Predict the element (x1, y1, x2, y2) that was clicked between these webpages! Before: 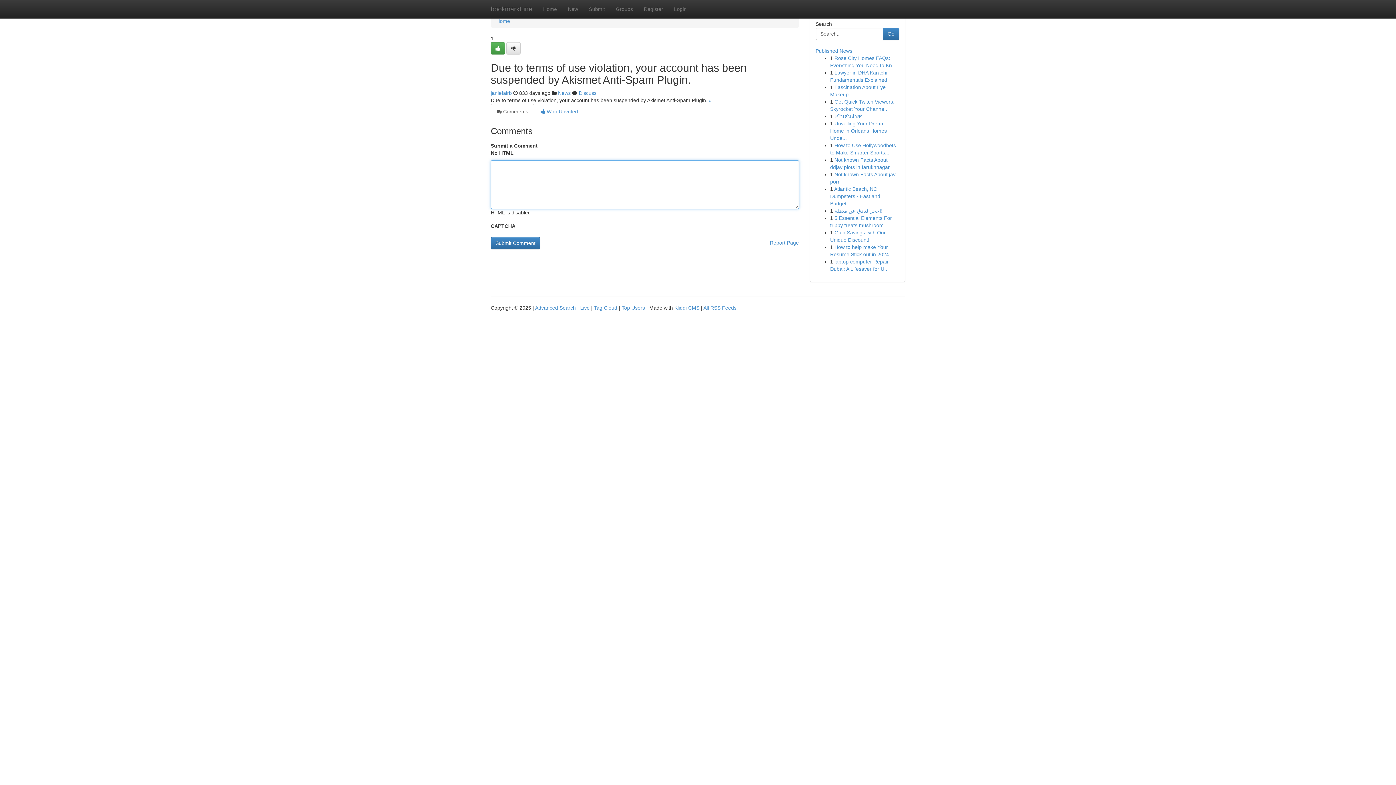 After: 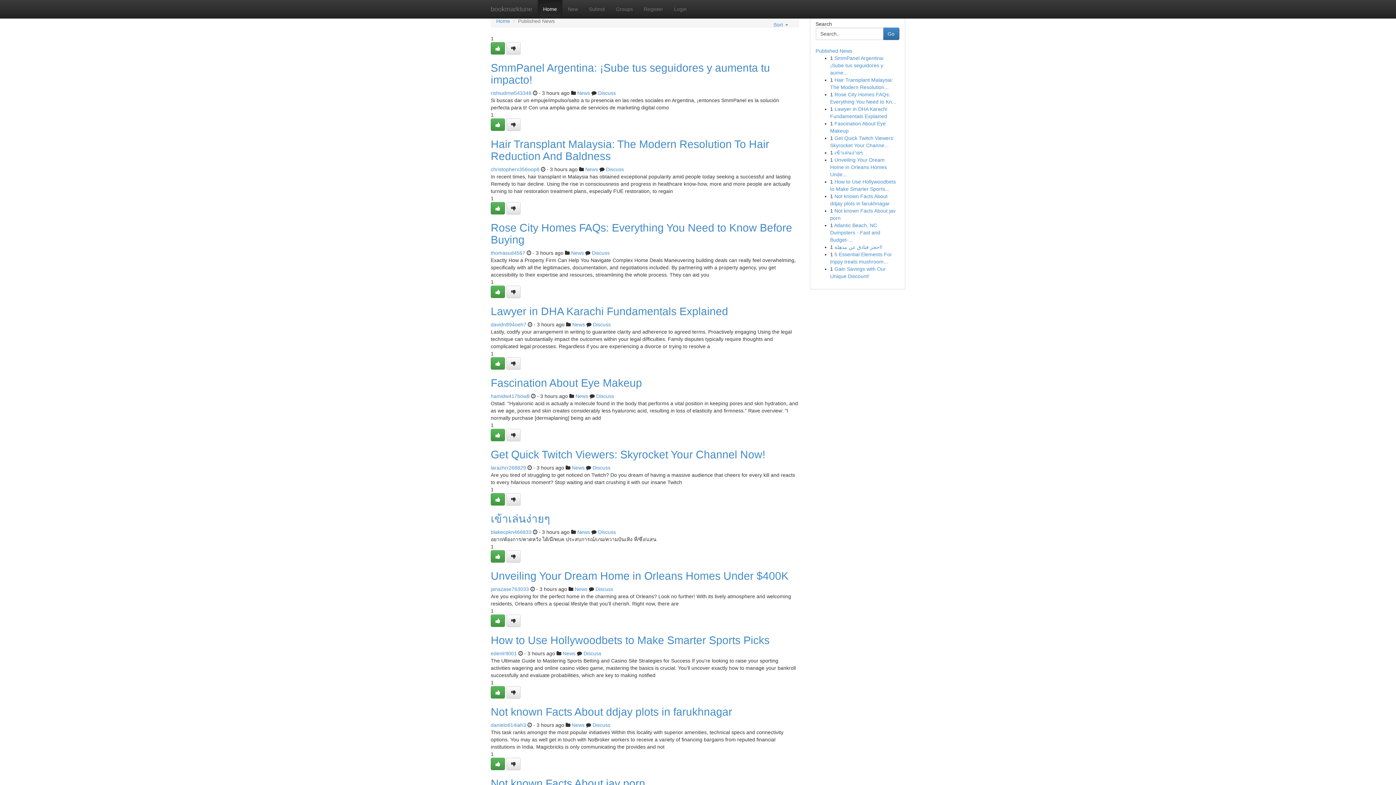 Action: label: Tag Cloud bbox: (594, 305, 617, 310)